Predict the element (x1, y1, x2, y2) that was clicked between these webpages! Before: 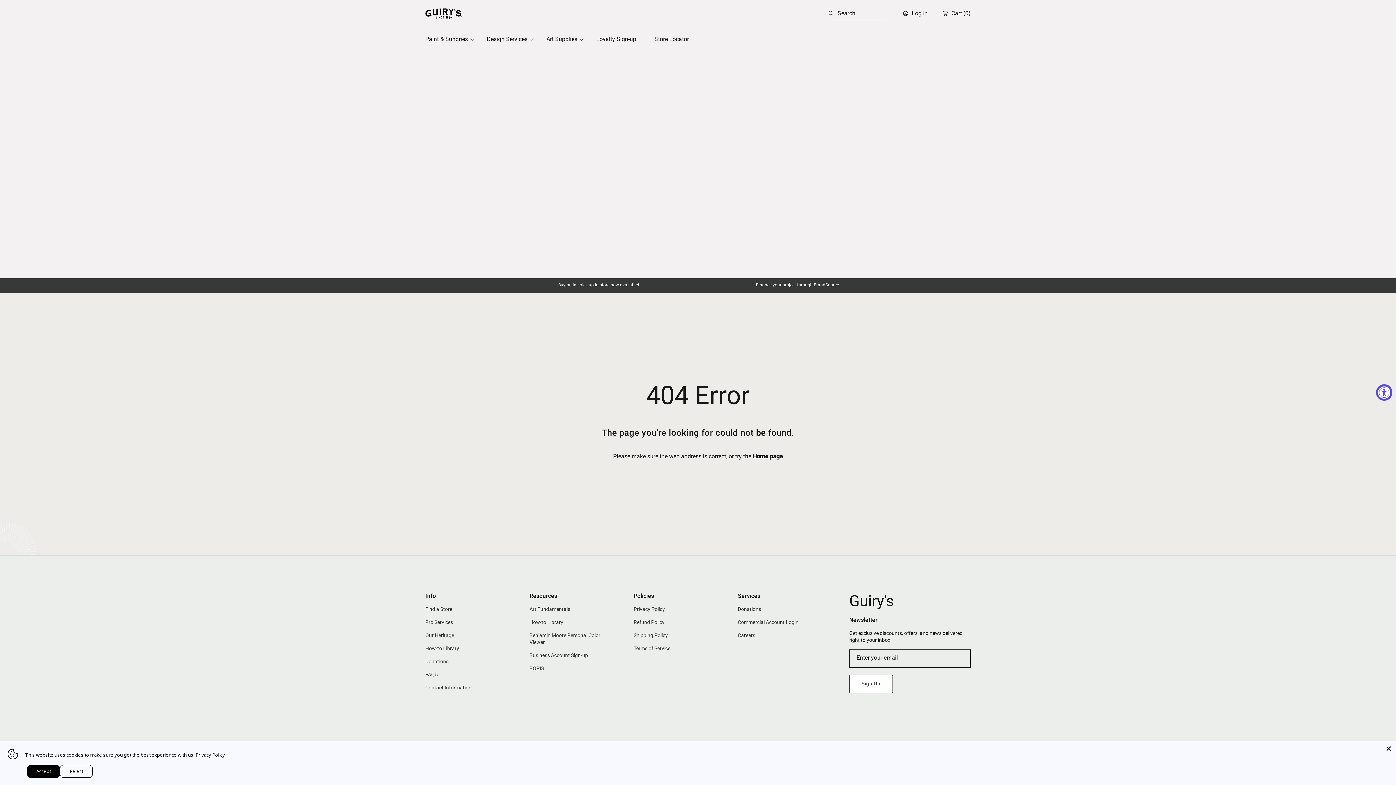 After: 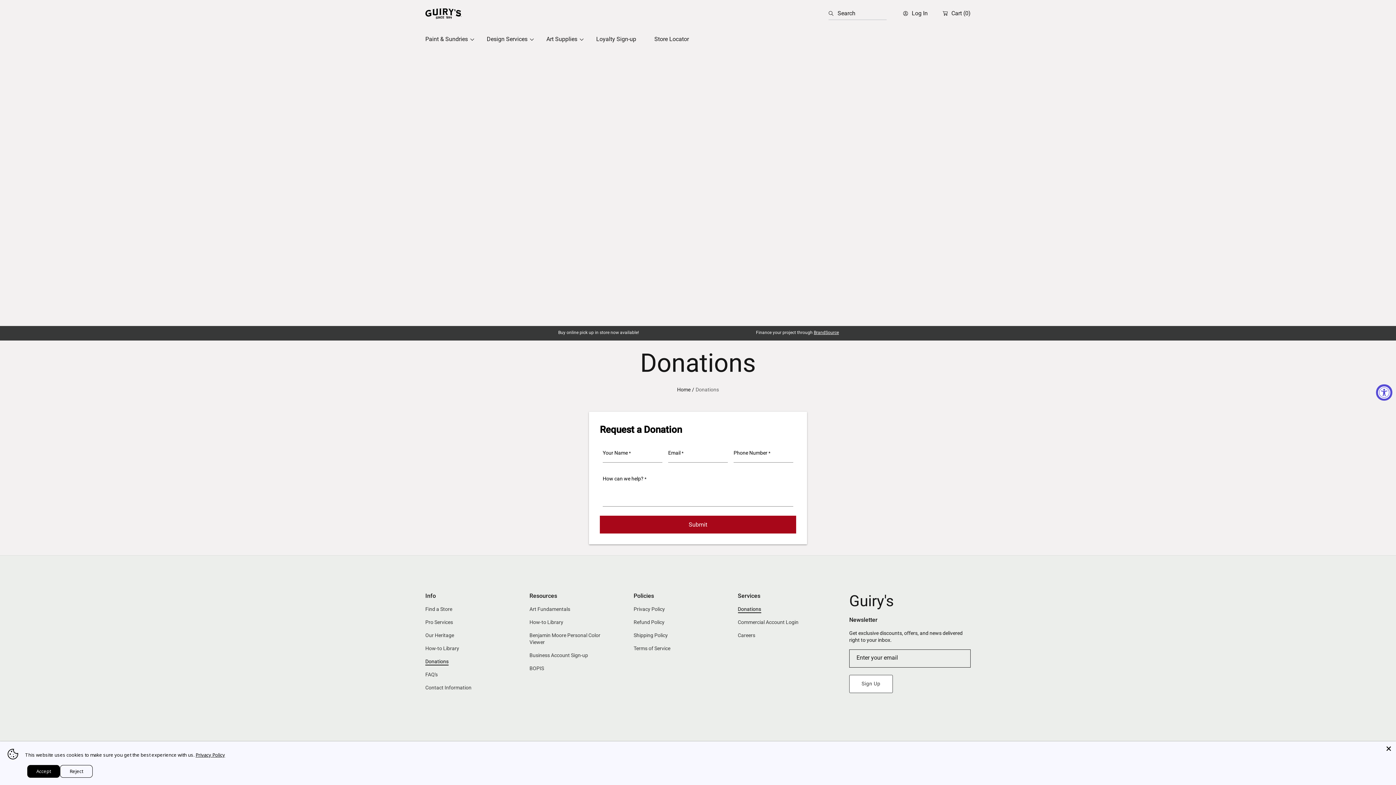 Action: label: Donations bbox: (425, 658, 448, 665)